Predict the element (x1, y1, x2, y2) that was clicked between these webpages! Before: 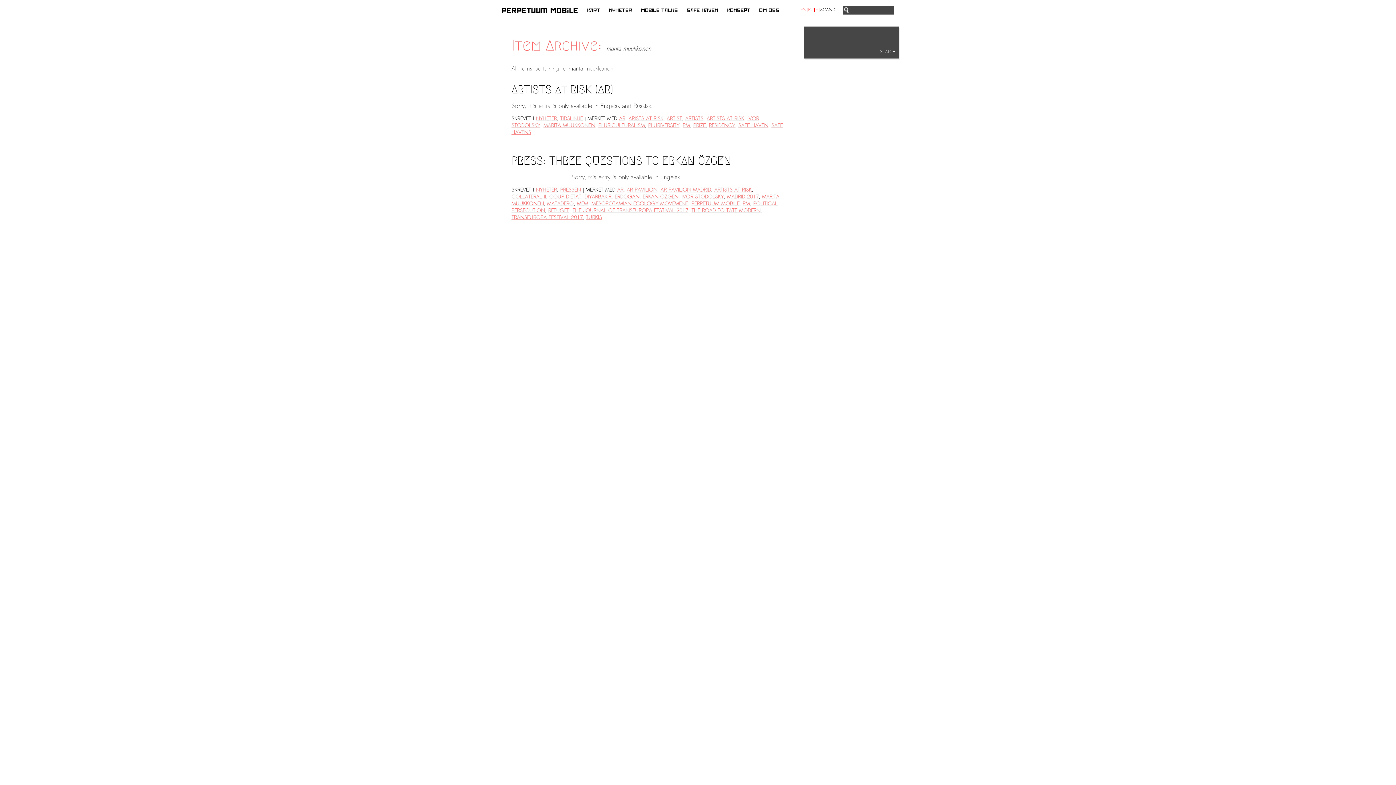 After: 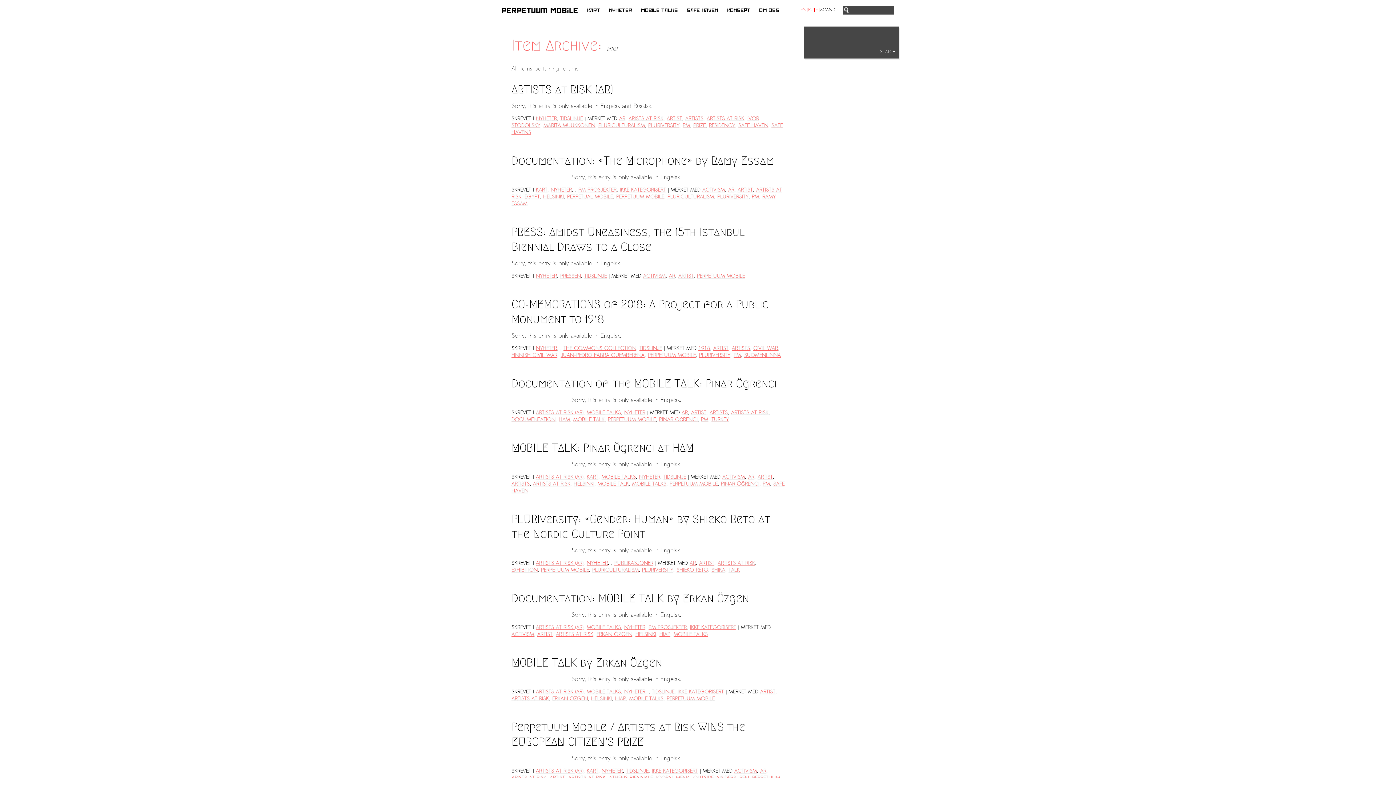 Action: label: ARTIST bbox: (666, 114, 682, 122)